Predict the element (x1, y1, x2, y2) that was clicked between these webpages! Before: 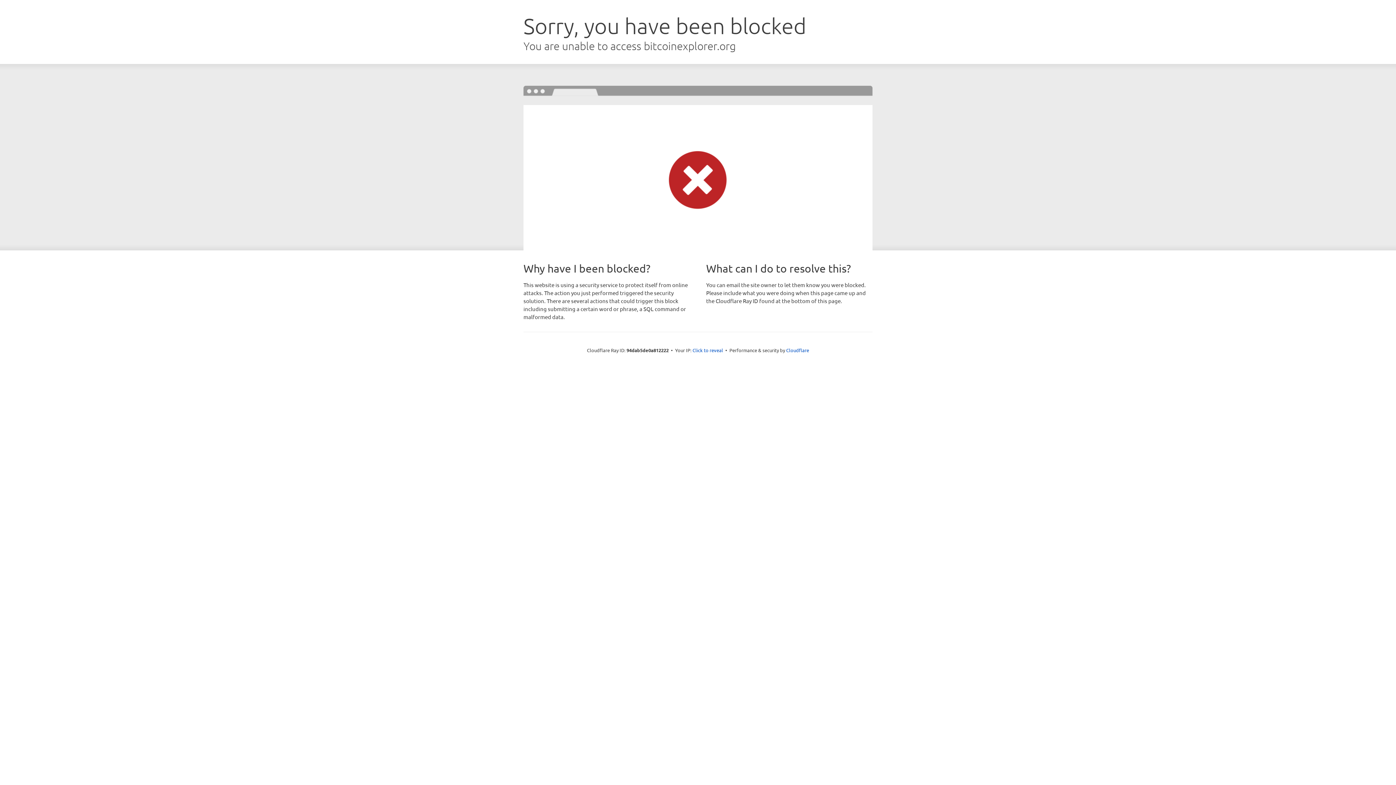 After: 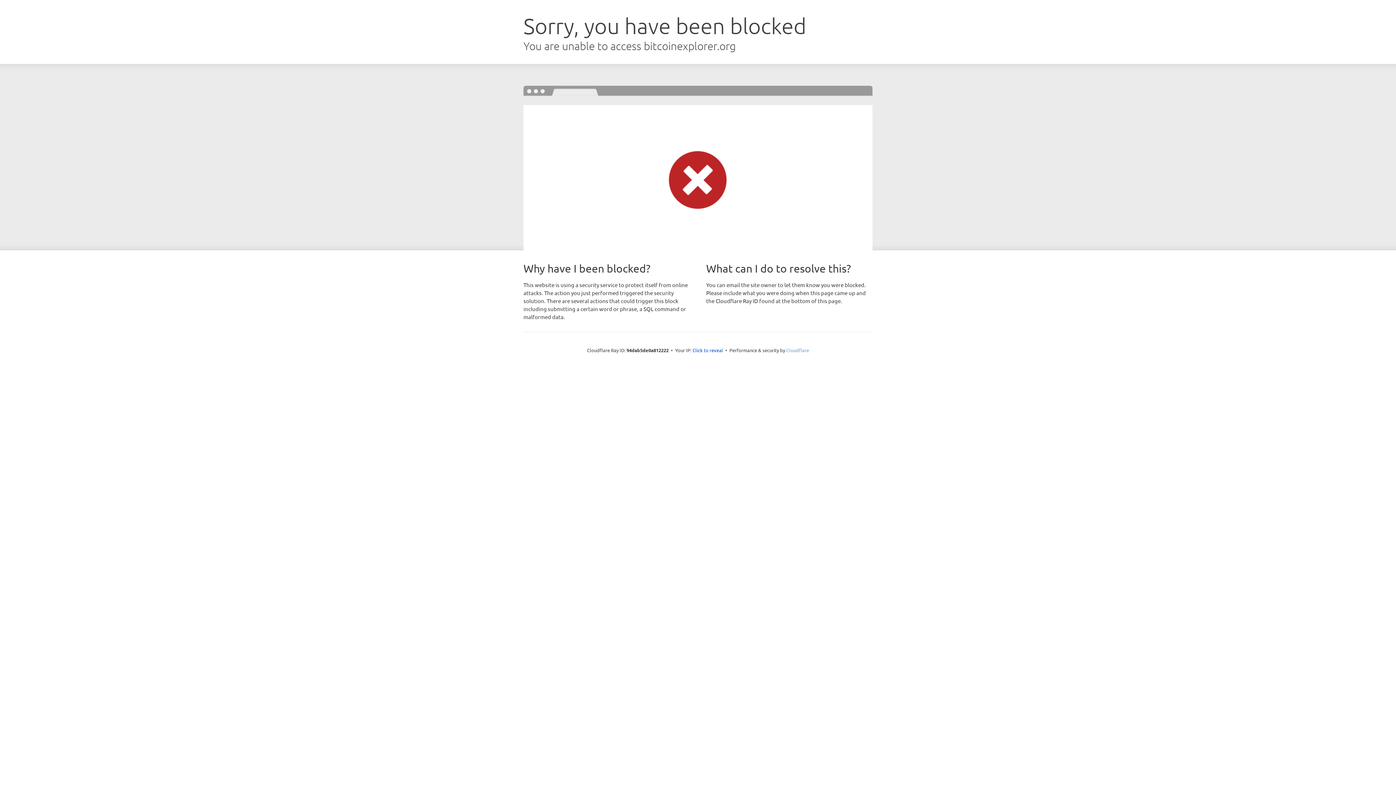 Action: label: Cloudflare bbox: (786, 347, 809, 353)